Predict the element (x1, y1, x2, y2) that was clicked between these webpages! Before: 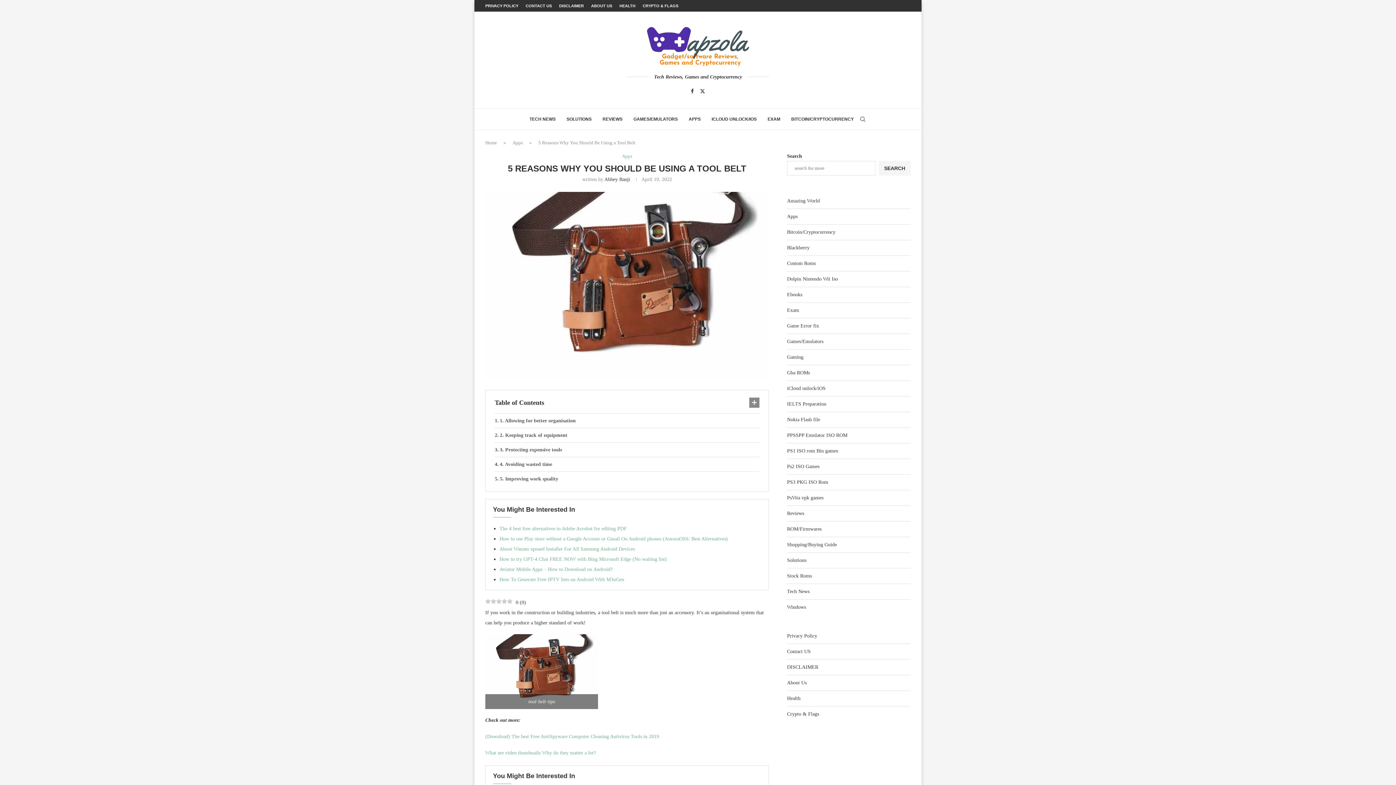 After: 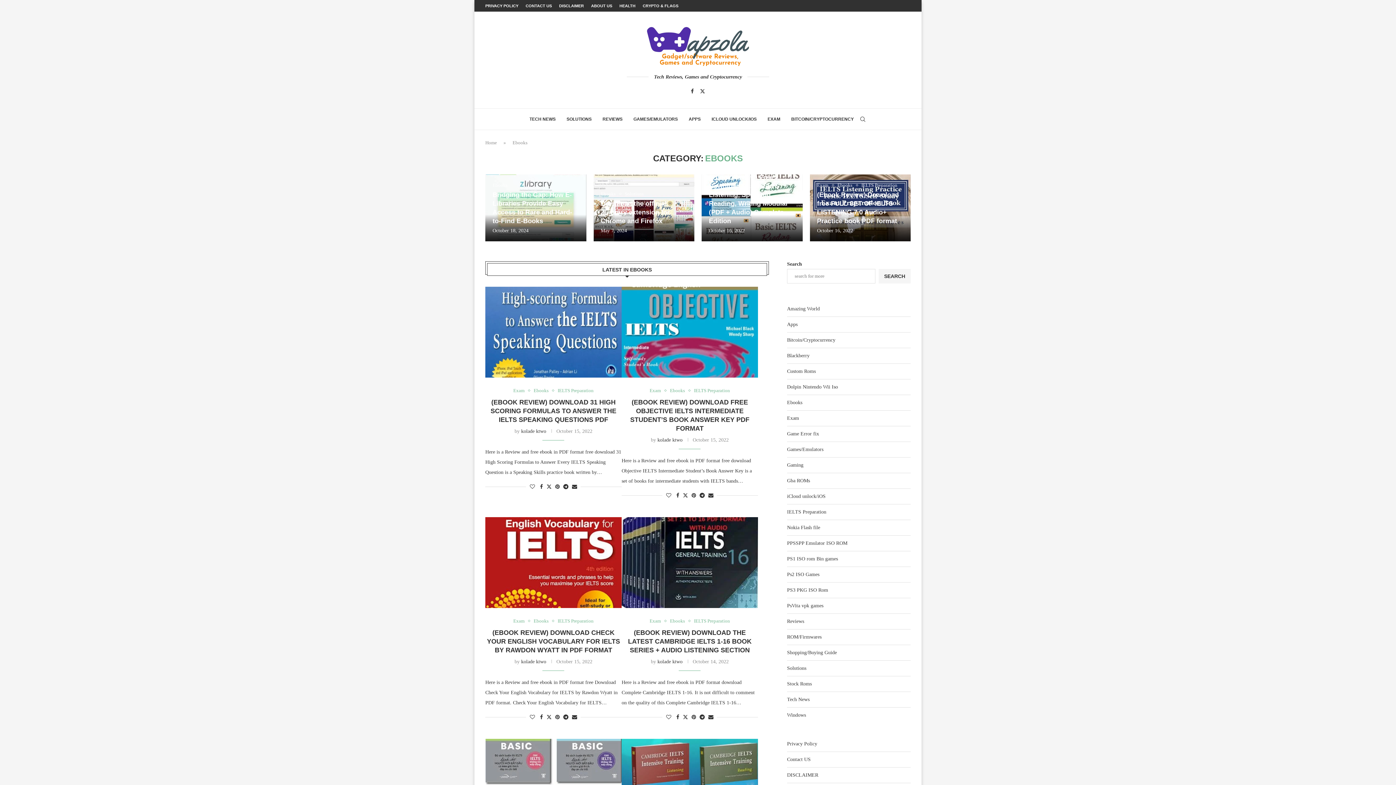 Action: label: Ebooks bbox: (787, 291, 802, 297)